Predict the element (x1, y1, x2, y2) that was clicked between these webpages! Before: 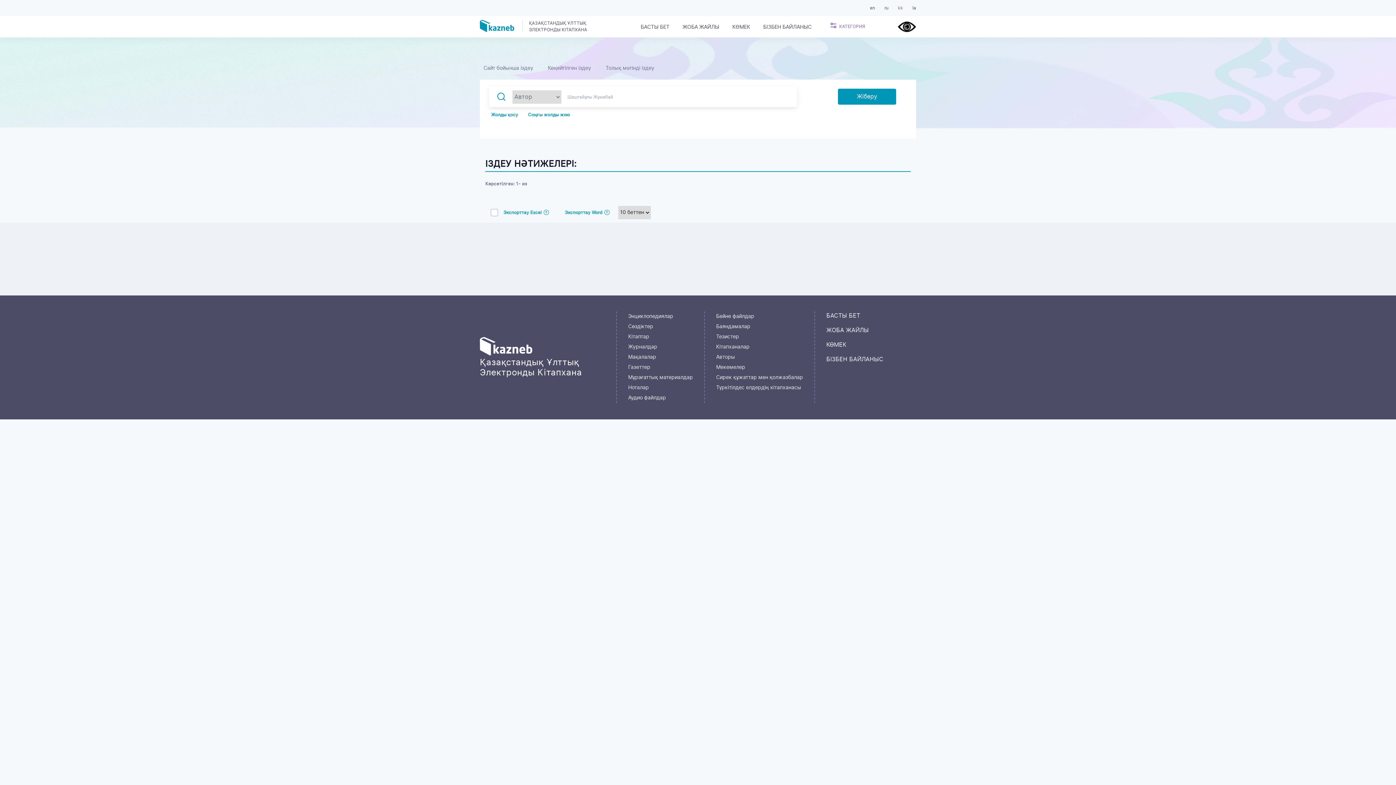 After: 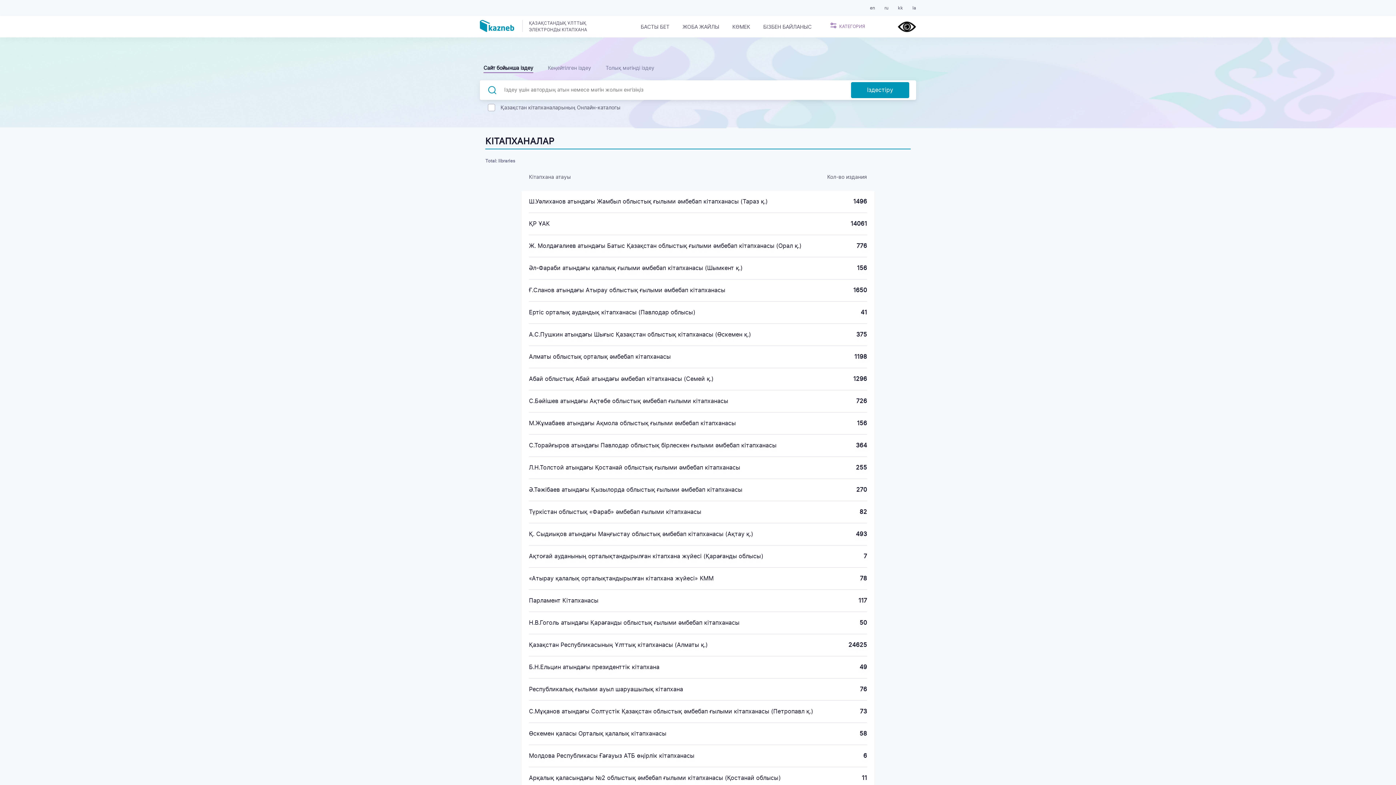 Action: label: Кітапханалар bbox: (716, 342, 803, 352)